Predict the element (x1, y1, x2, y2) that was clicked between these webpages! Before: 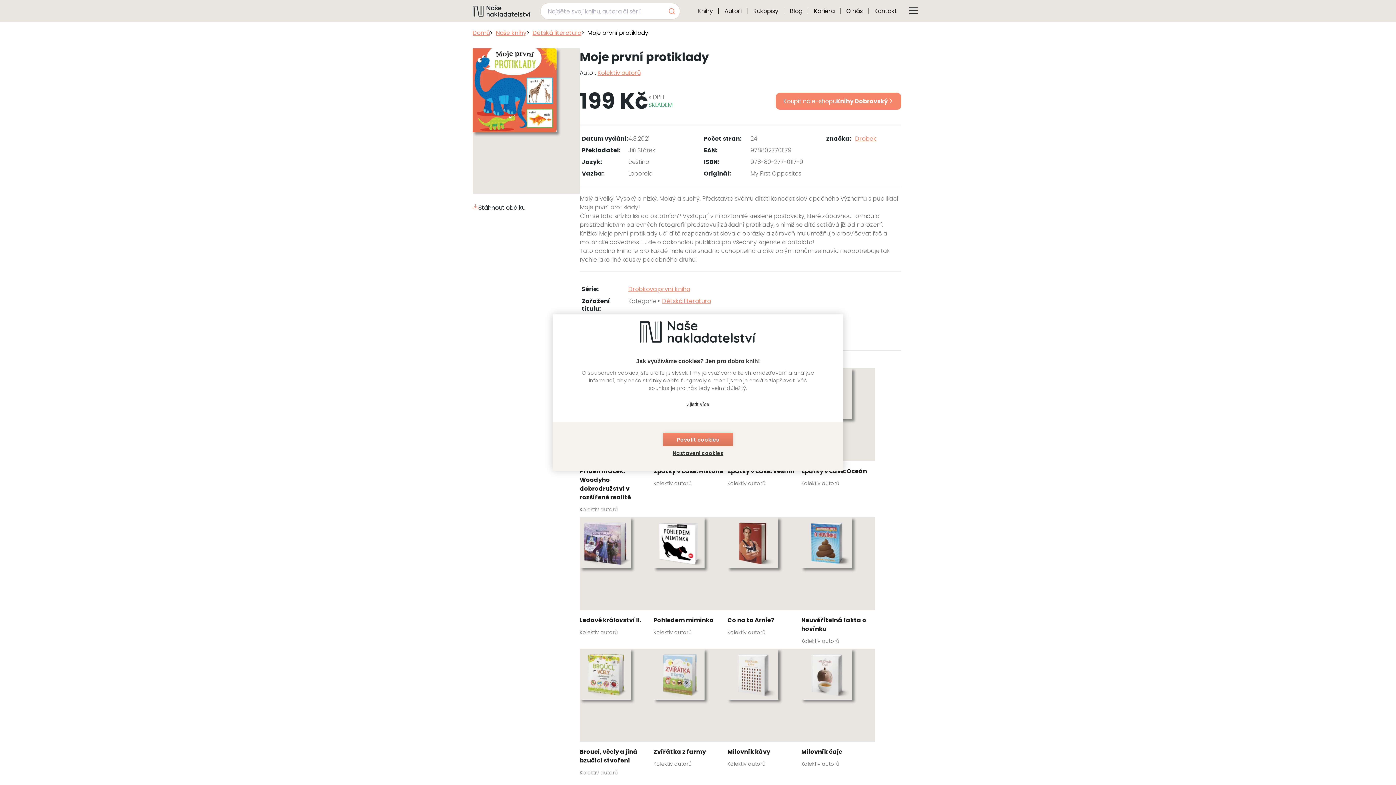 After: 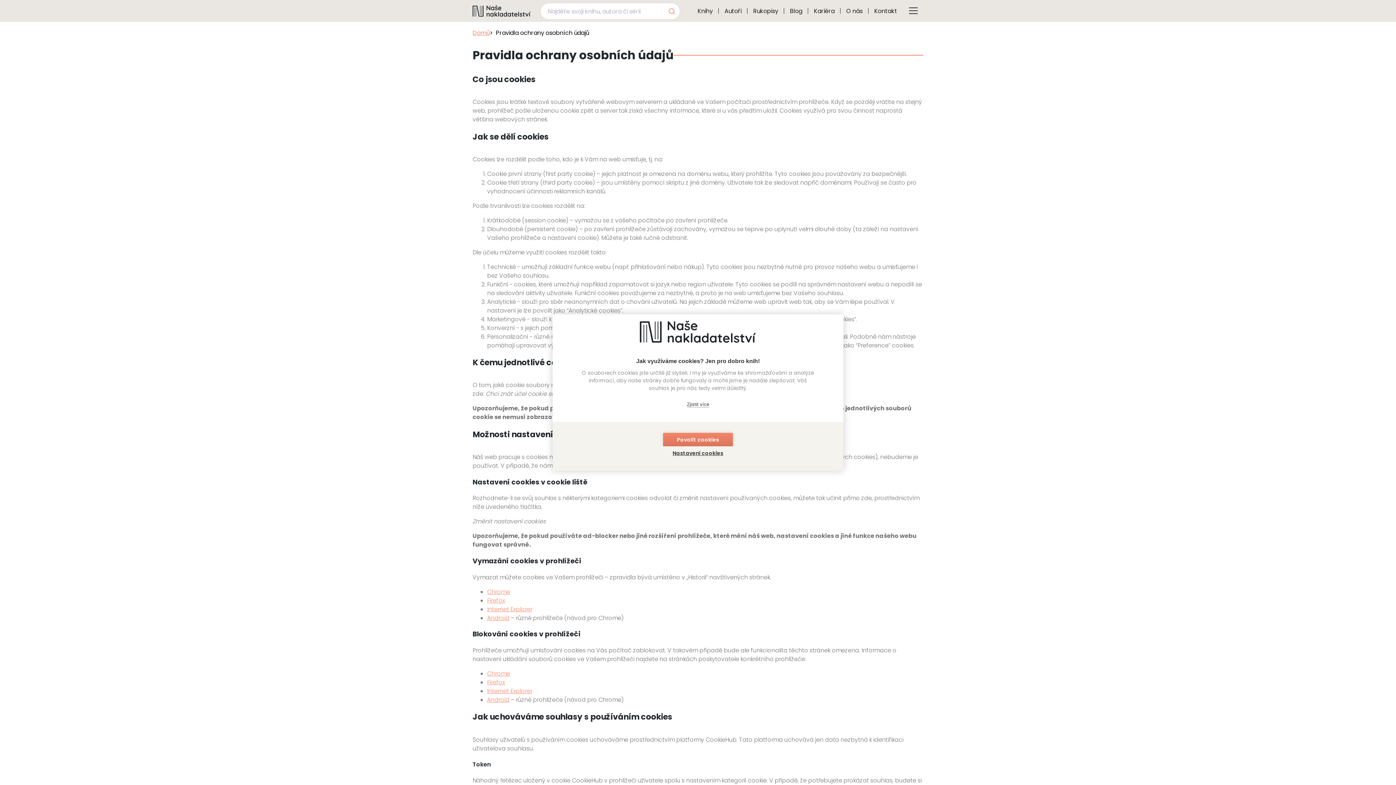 Action: bbox: (687, 401, 709, 407) label: Zjistit více